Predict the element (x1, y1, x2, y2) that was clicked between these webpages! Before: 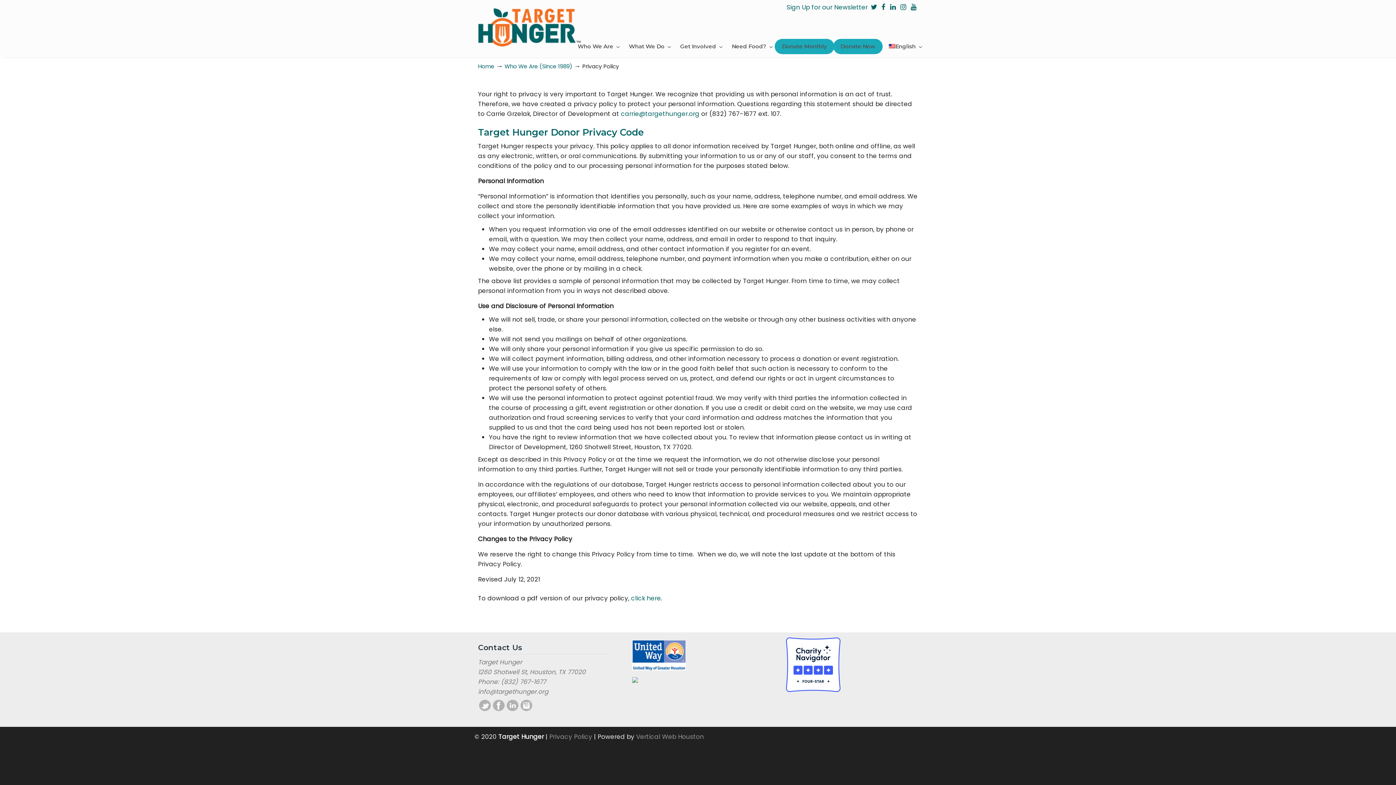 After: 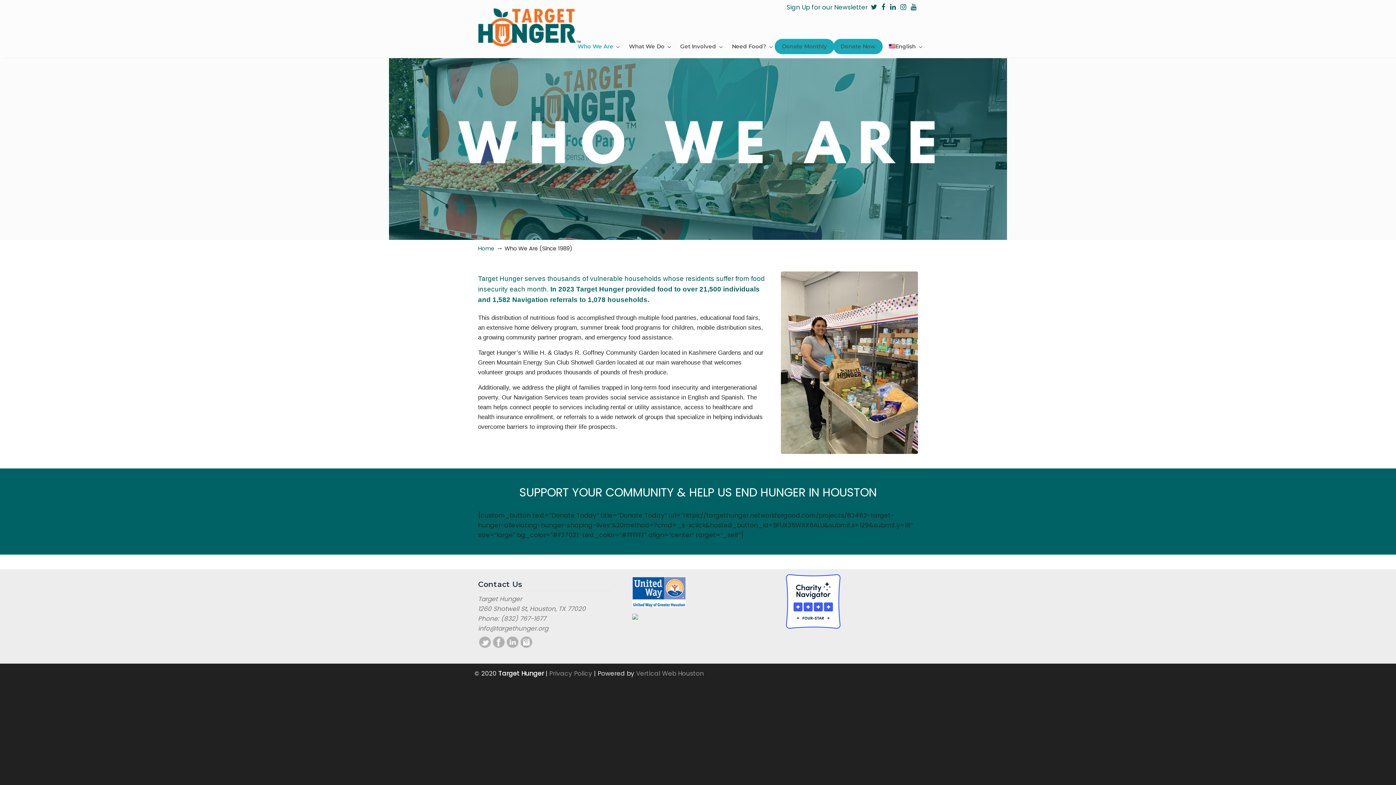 Action: label: Who We Are bbox: (570, 38, 622, 54)